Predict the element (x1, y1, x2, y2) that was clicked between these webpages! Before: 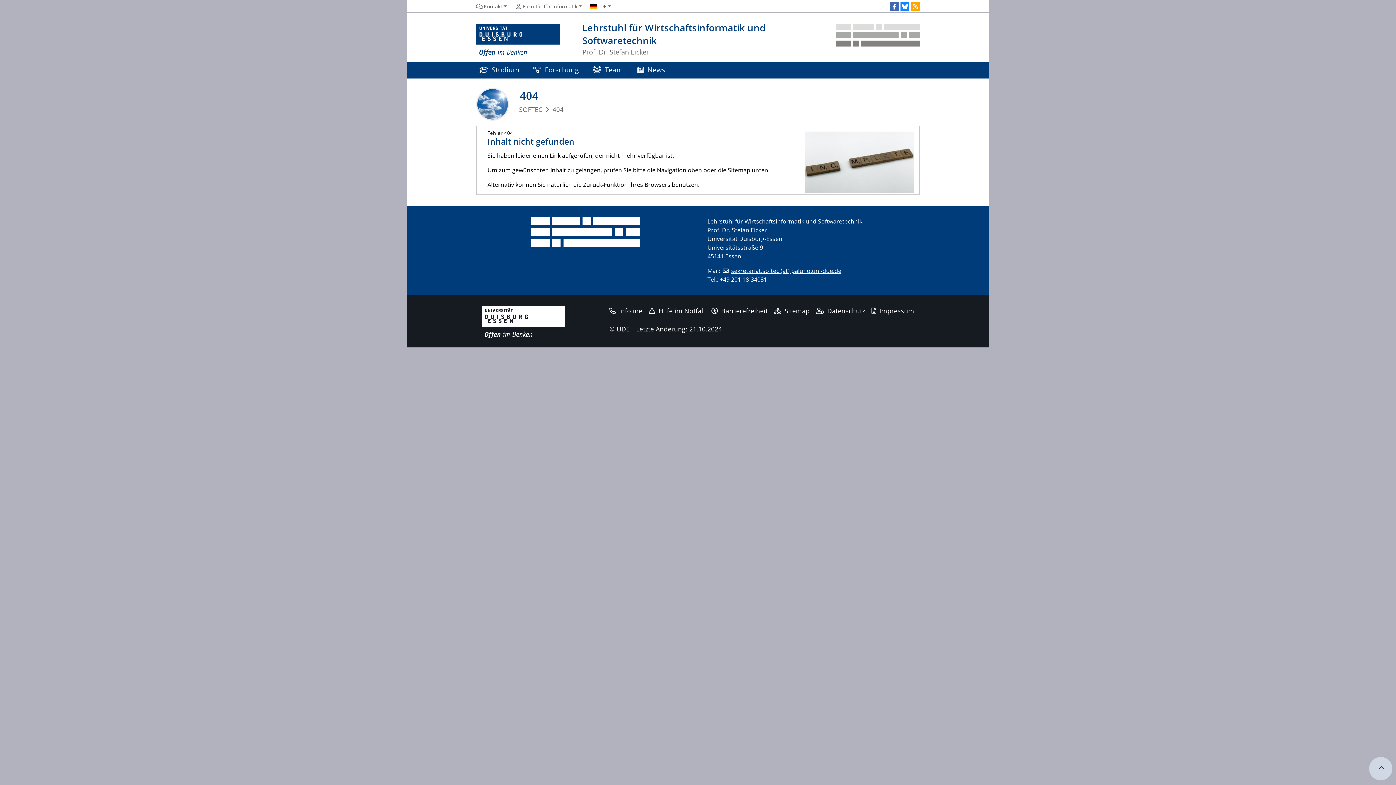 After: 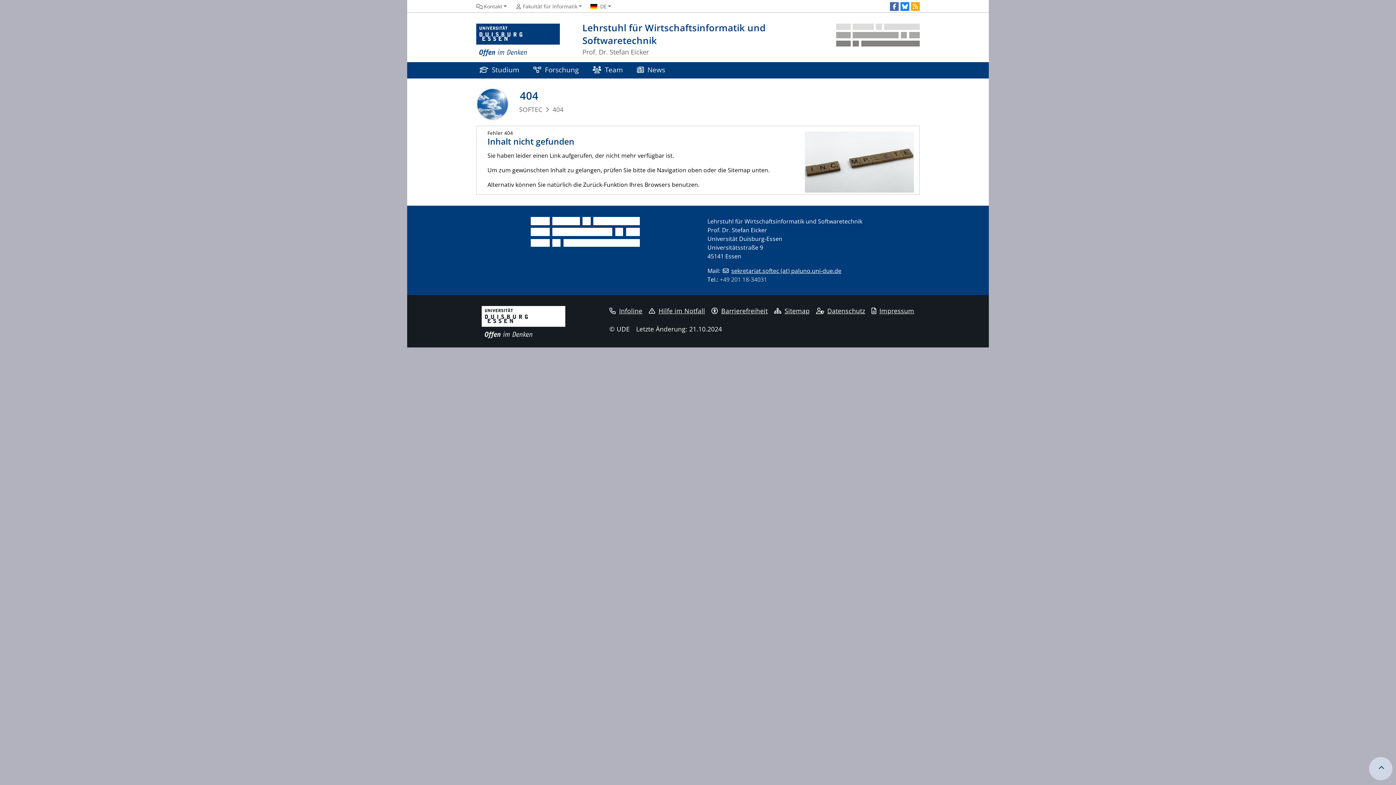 Action: label: +49 201 18-34031 bbox: (720, 275, 767, 283)